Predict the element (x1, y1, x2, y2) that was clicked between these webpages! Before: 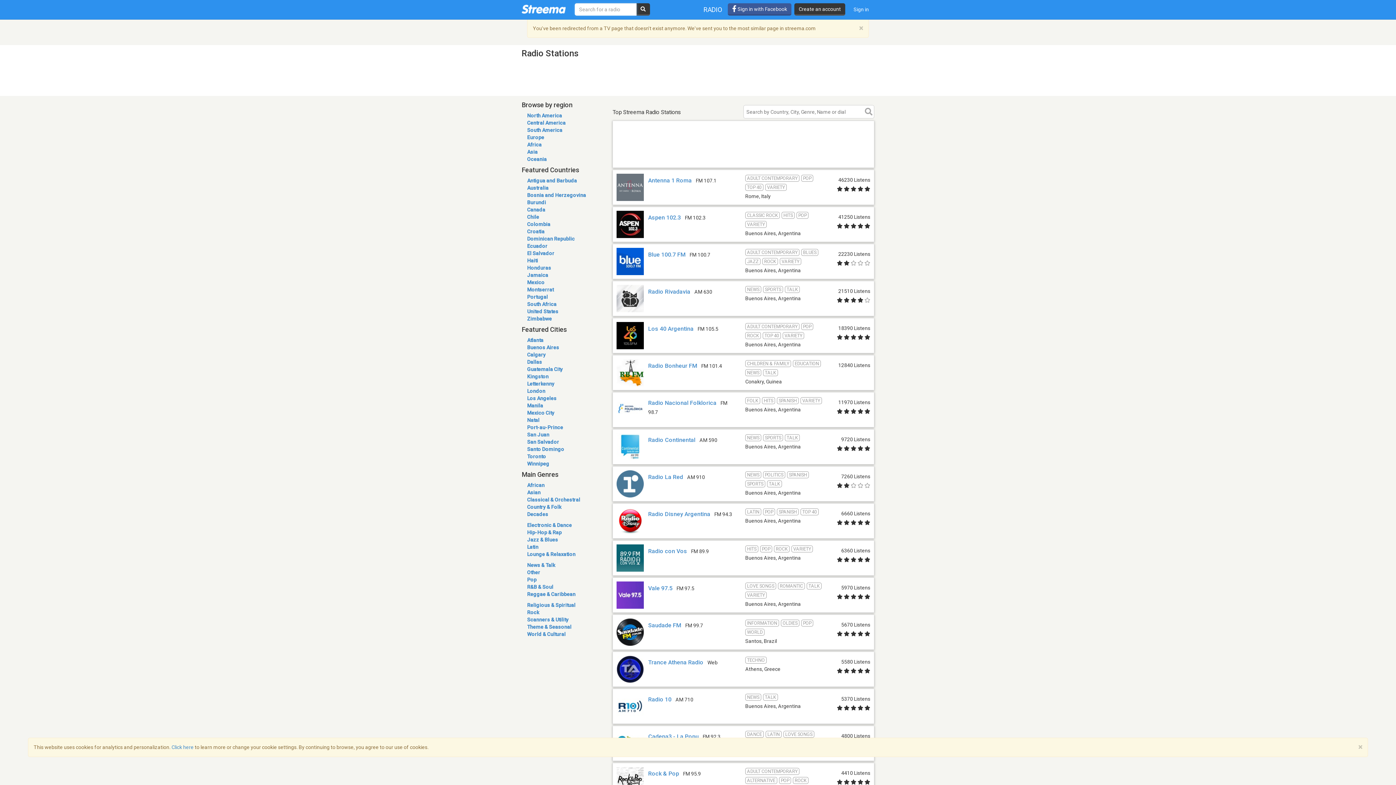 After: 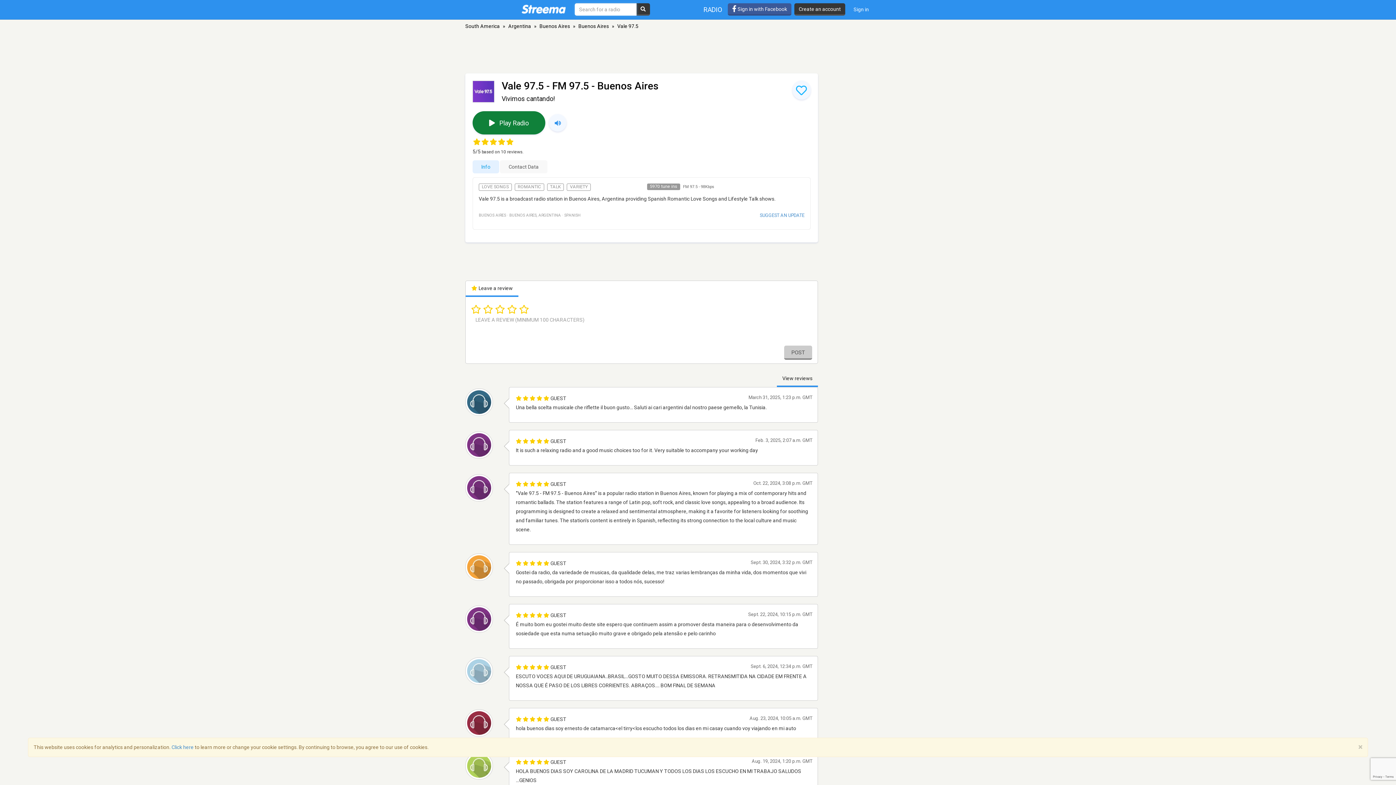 Action: label: Vale 97.5 bbox: (648, 584, 672, 591)